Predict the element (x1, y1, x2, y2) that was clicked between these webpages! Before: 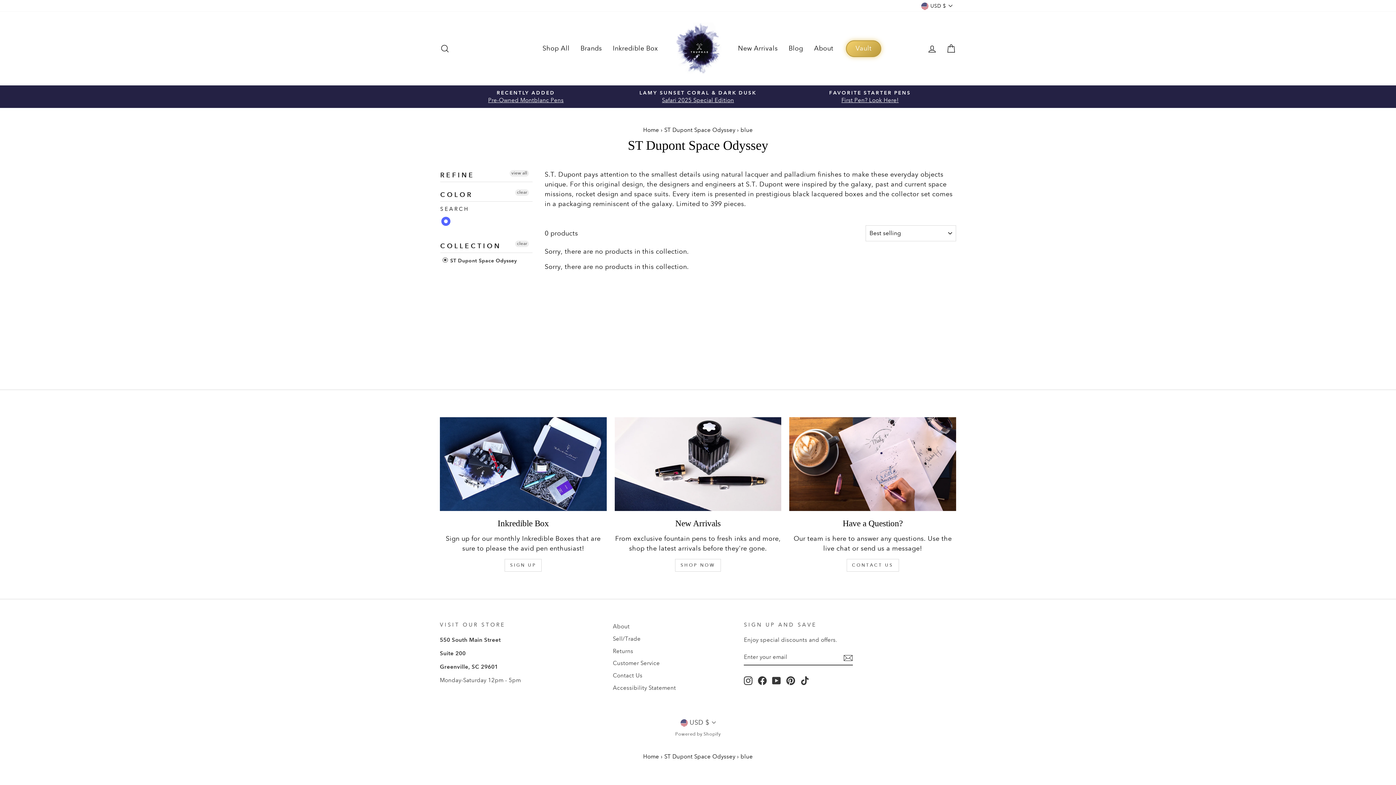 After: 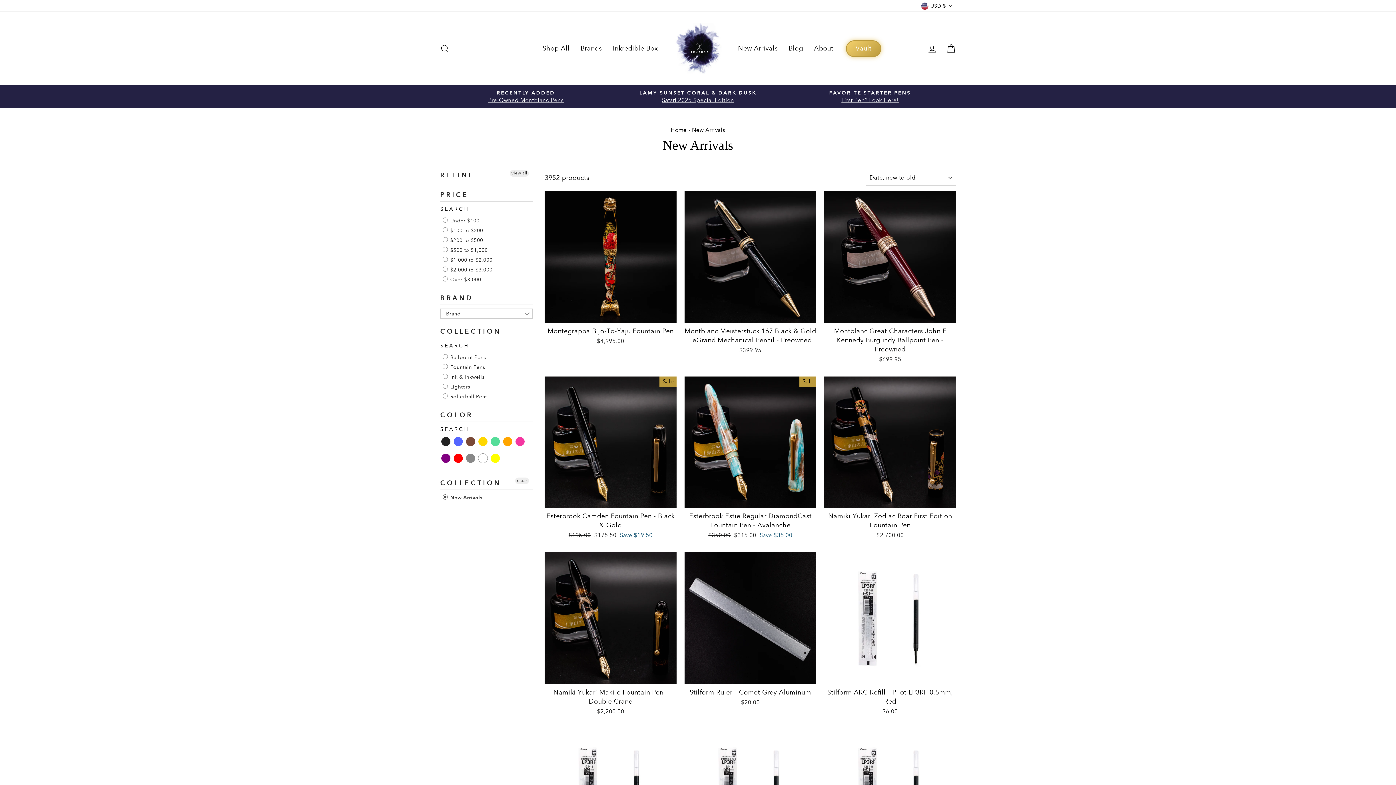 Action: bbox: (732, 40, 783, 56) label: New Arrivals